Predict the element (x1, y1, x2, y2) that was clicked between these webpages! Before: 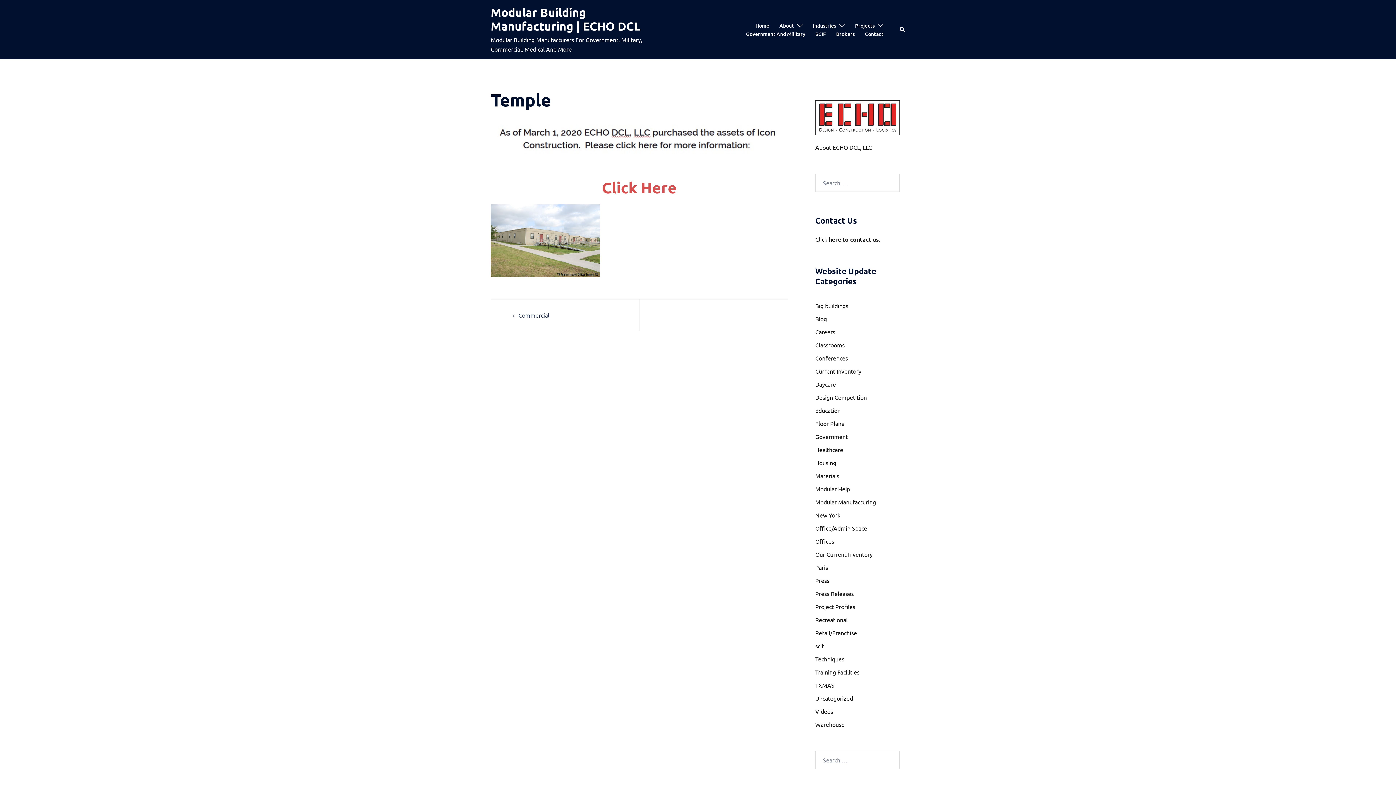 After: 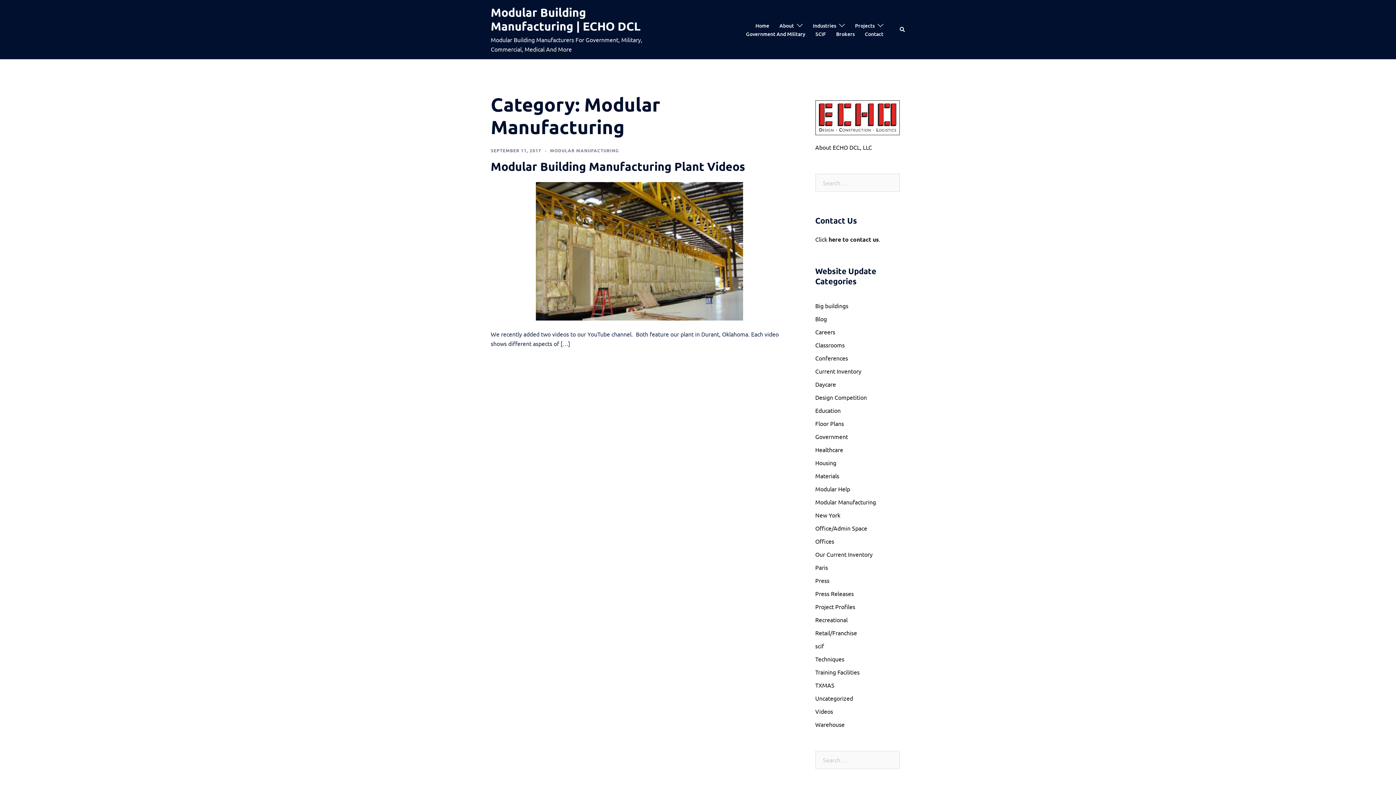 Action: label: Modular Manufacturing bbox: (815, 498, 876, 505)